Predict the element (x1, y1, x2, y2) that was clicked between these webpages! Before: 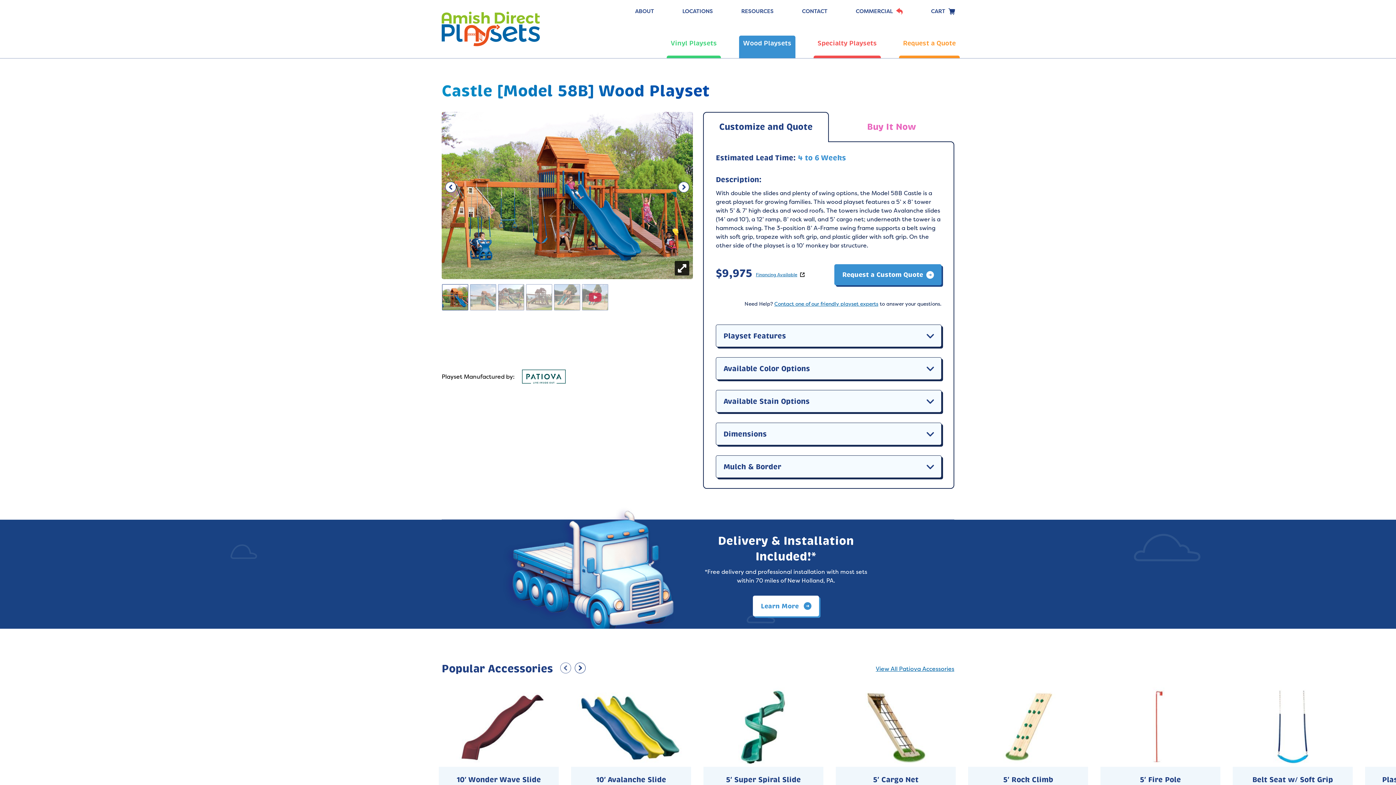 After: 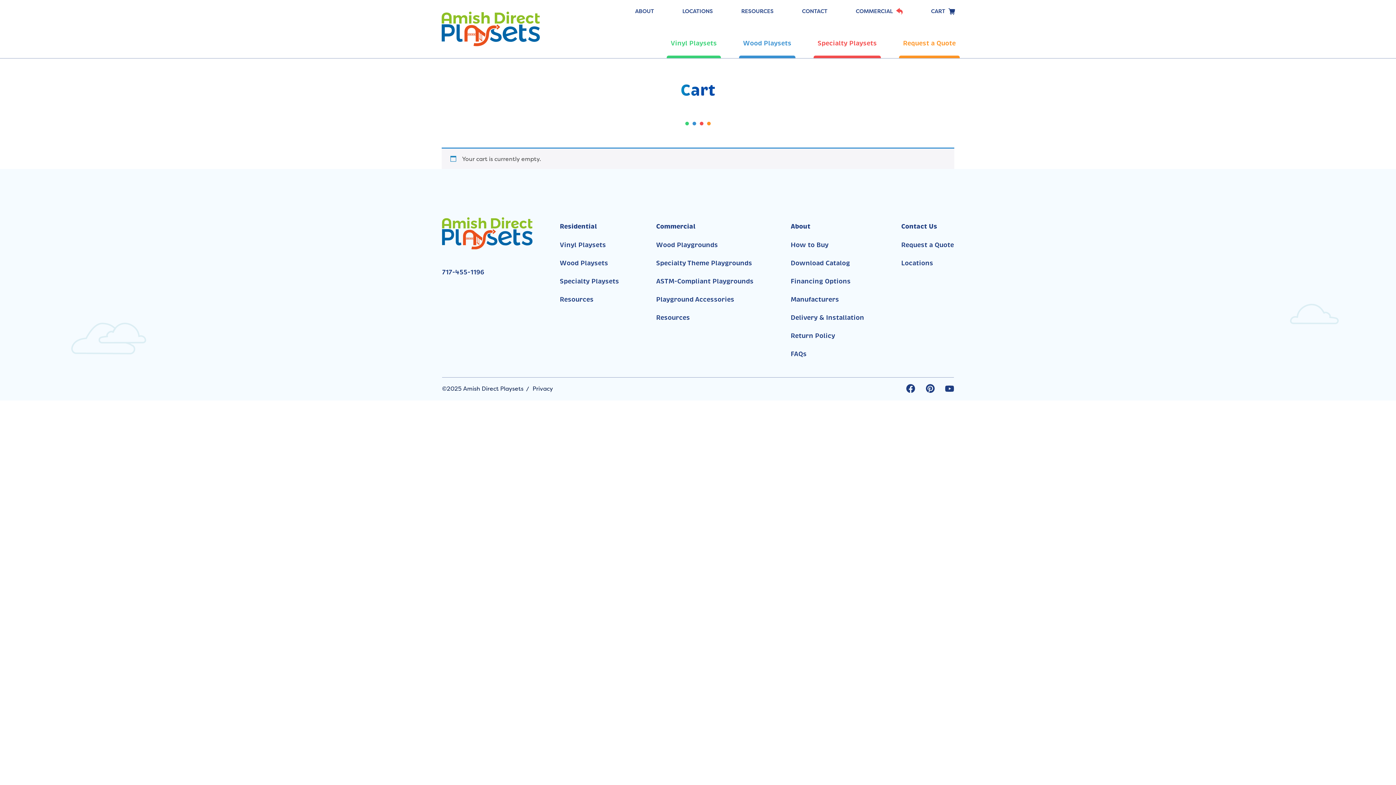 Action: label: CART  bbox: (931, 7, 955, 14)